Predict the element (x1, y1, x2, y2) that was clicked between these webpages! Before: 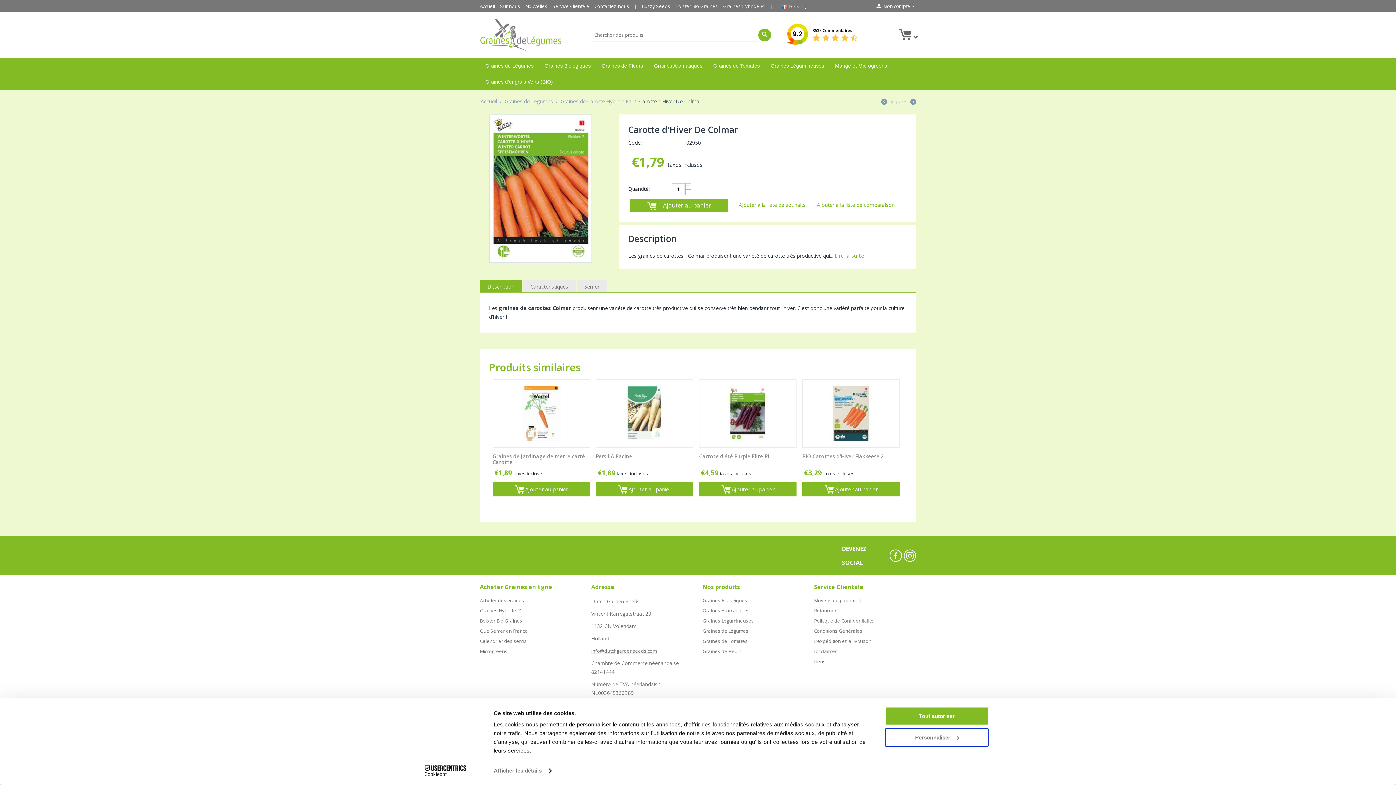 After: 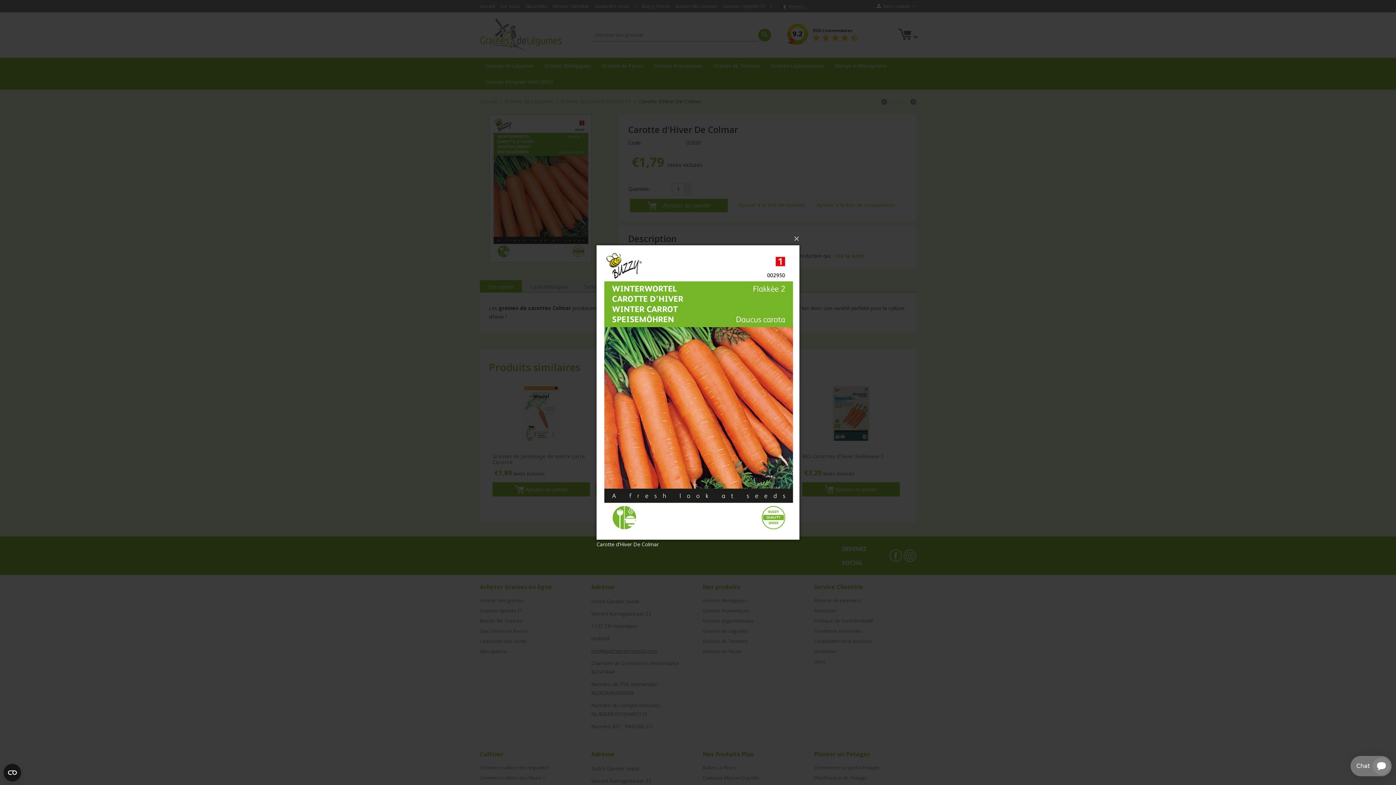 Action: bbox: (489, 114, 591, 262)